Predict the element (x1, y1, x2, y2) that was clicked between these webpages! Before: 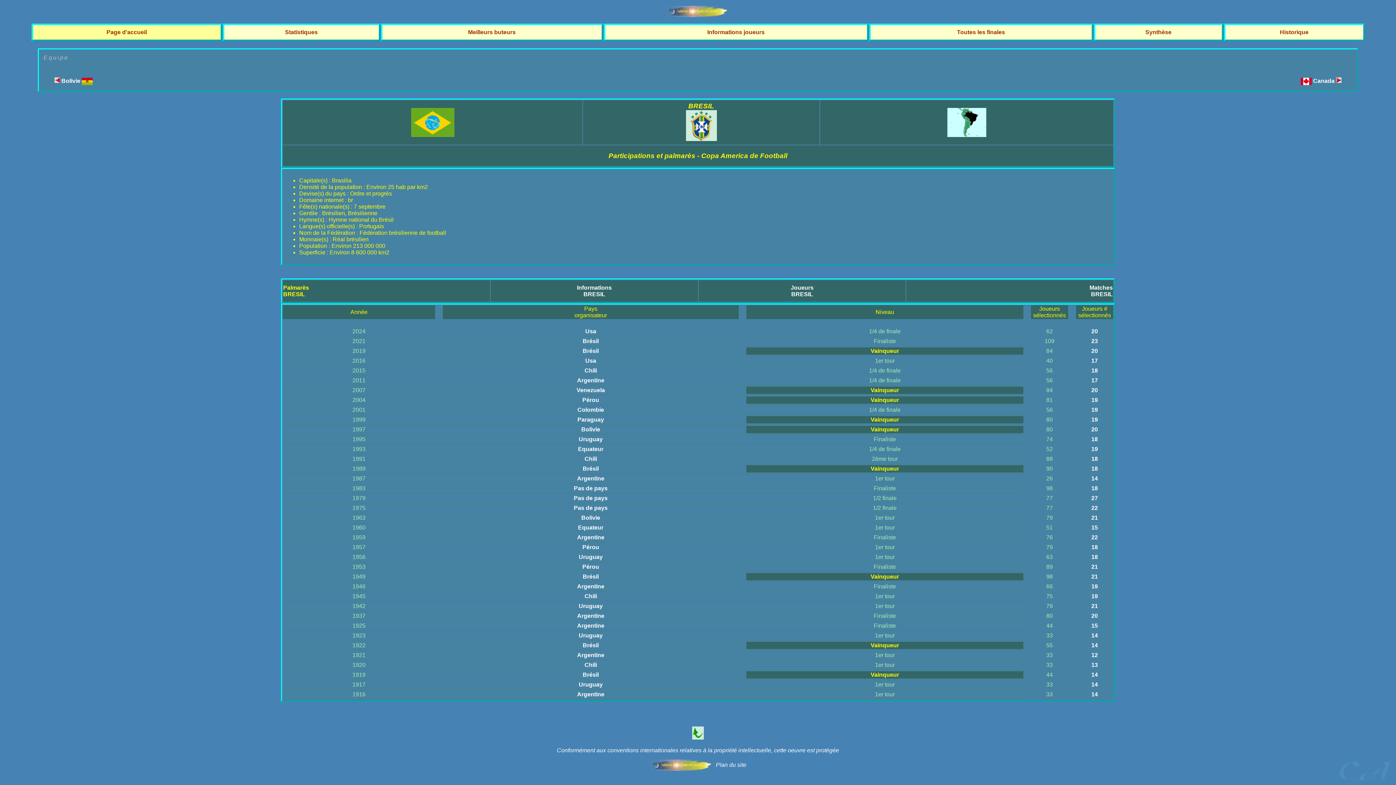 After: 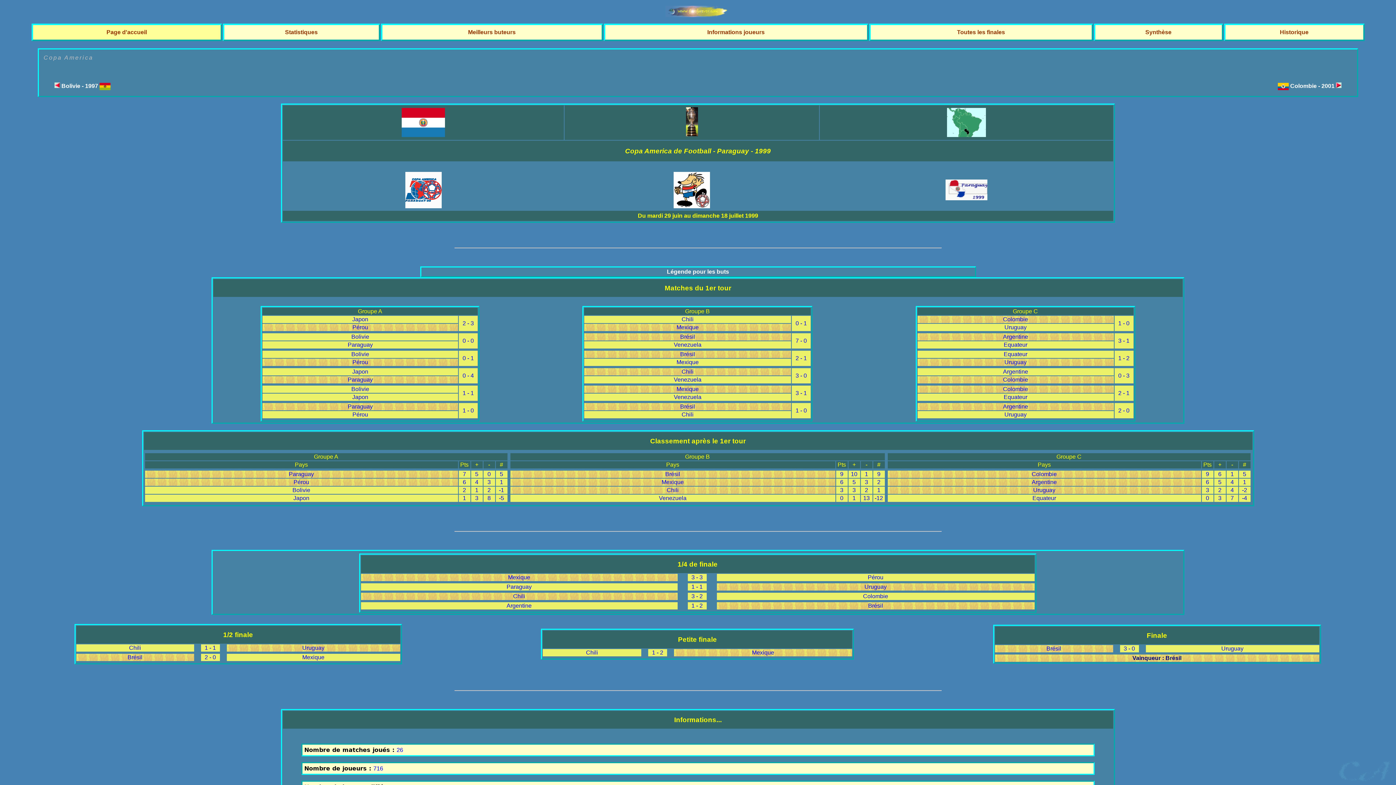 Action: bbox: (577, 416, 604, 422) label: Paraguay